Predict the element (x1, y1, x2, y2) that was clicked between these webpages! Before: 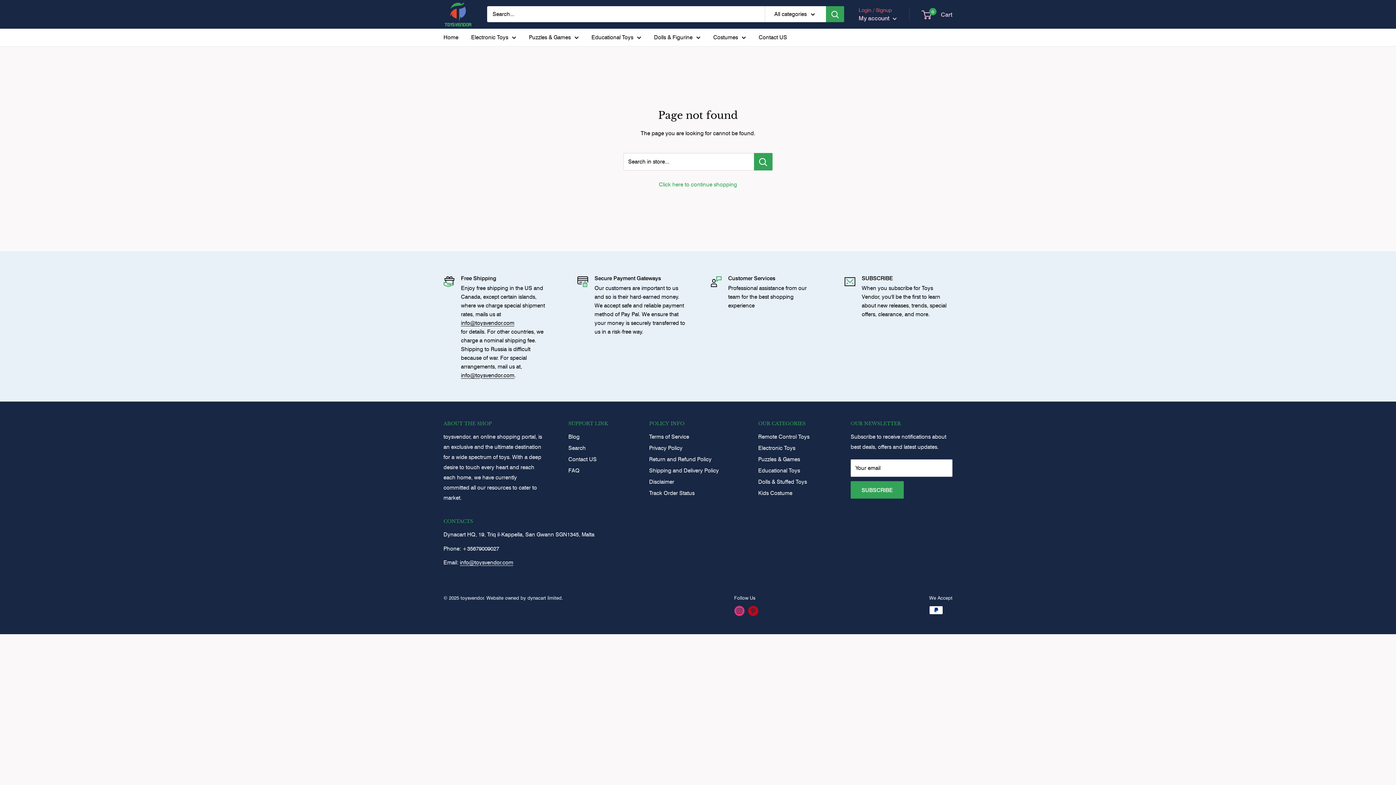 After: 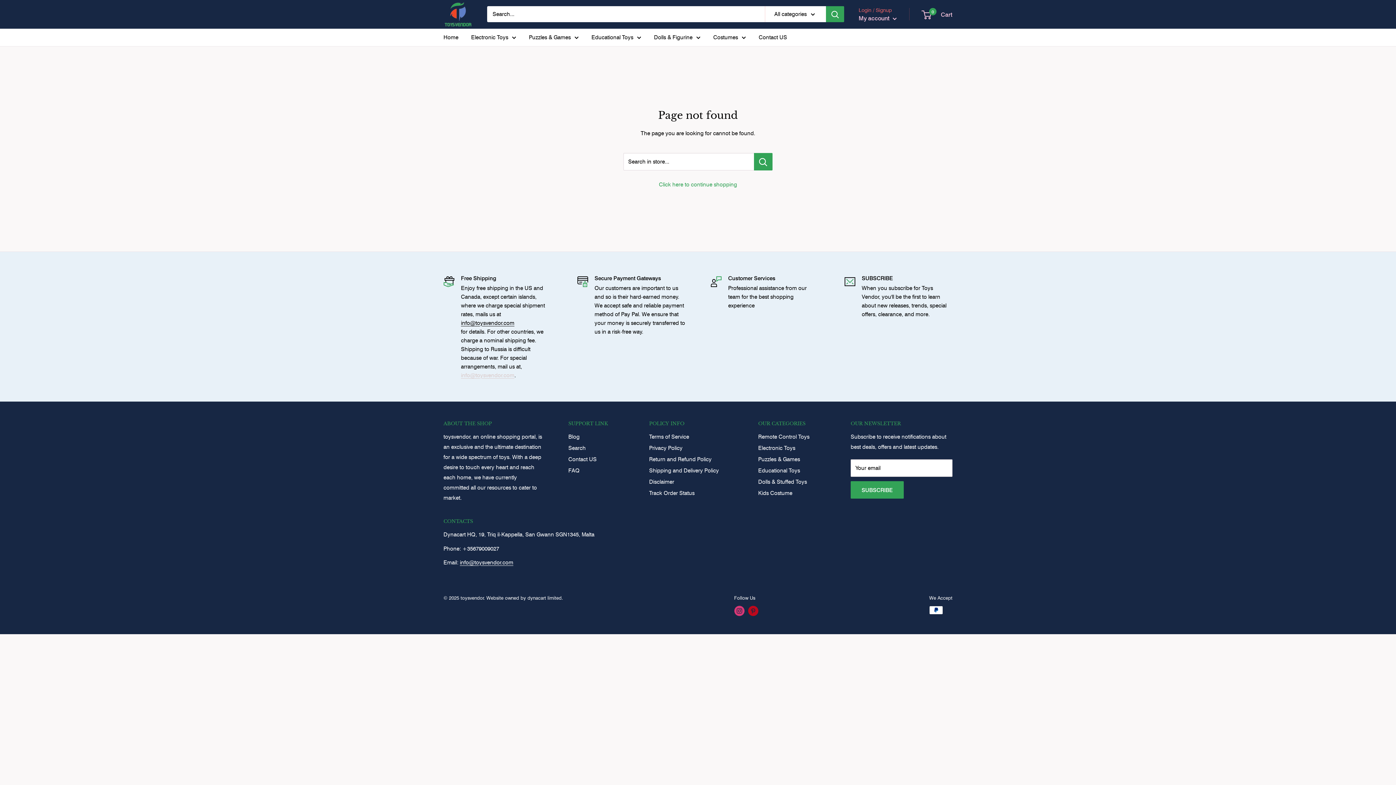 Action: bbox: (461, 371, 514, 378) label: info@toysvendor.com